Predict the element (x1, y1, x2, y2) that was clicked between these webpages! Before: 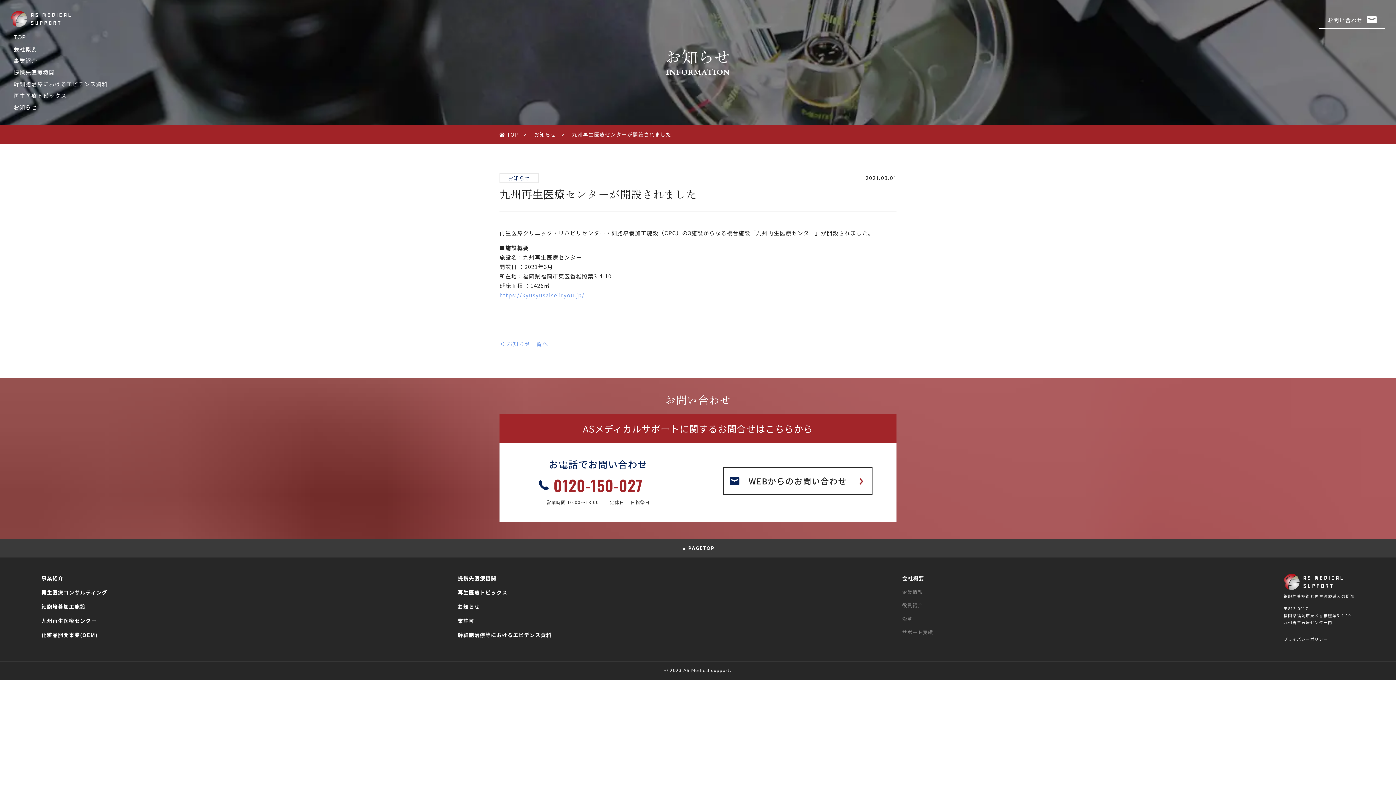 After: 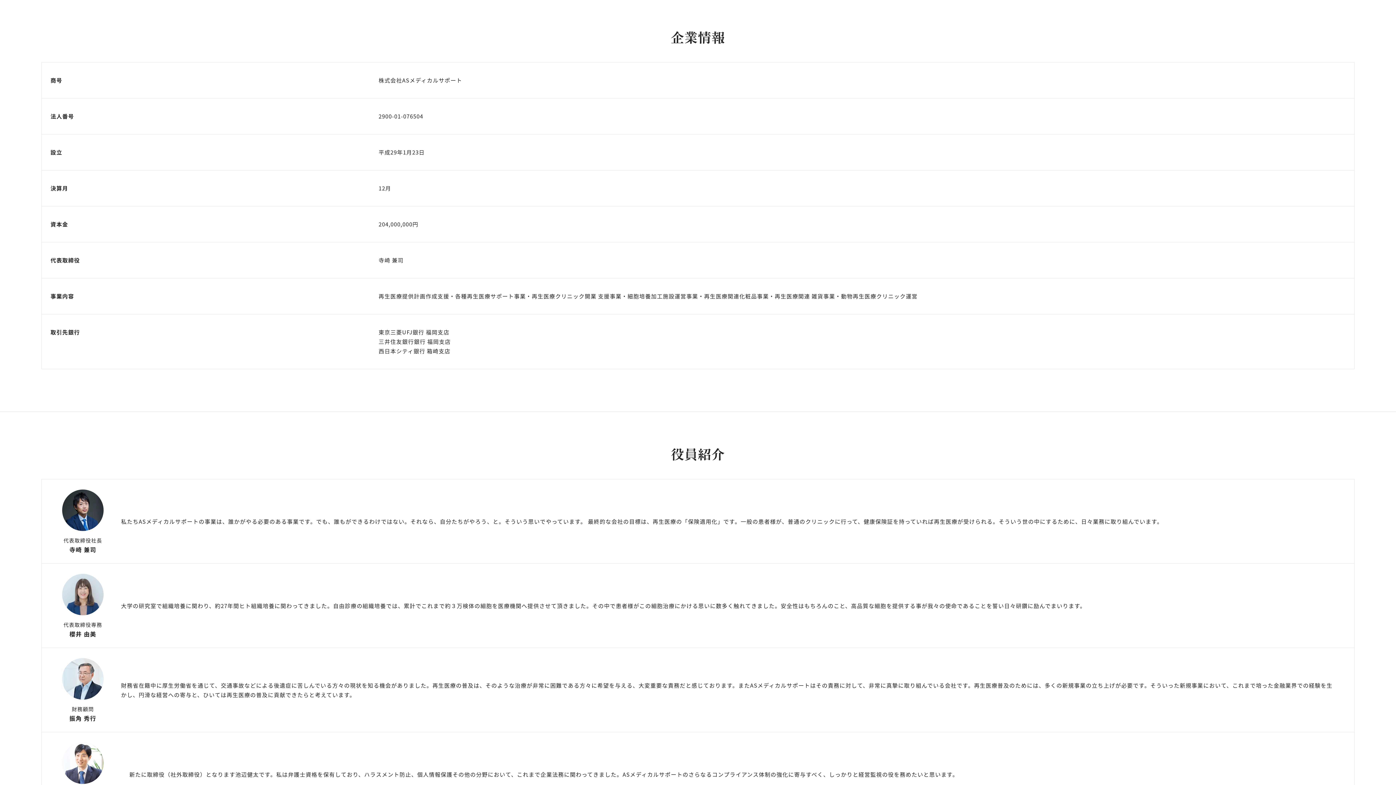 Action: label: 企業情報 bbox: (902, 588, 923, 595)